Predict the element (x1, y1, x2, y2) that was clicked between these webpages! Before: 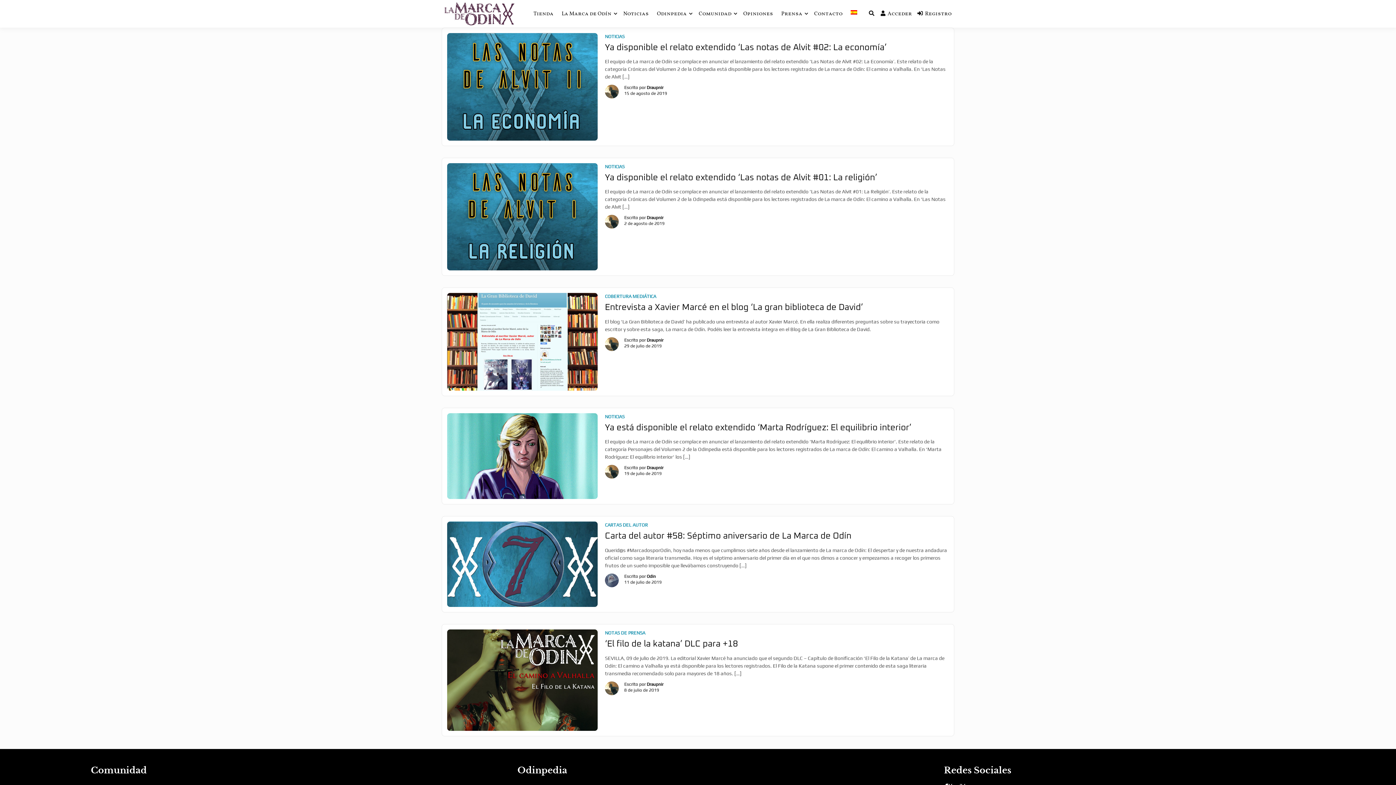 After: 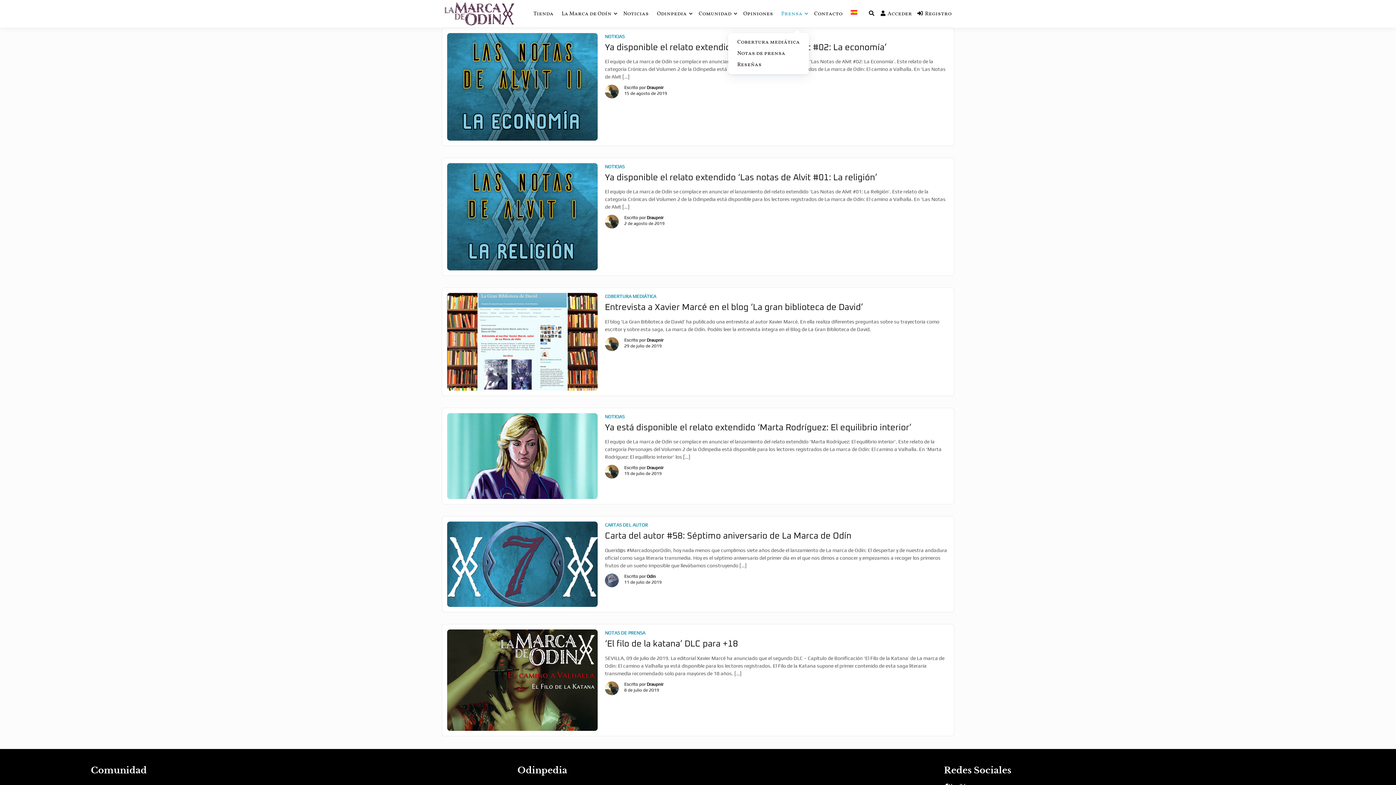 Action: bbox: (778, 1, 805, 25) label: Prensa